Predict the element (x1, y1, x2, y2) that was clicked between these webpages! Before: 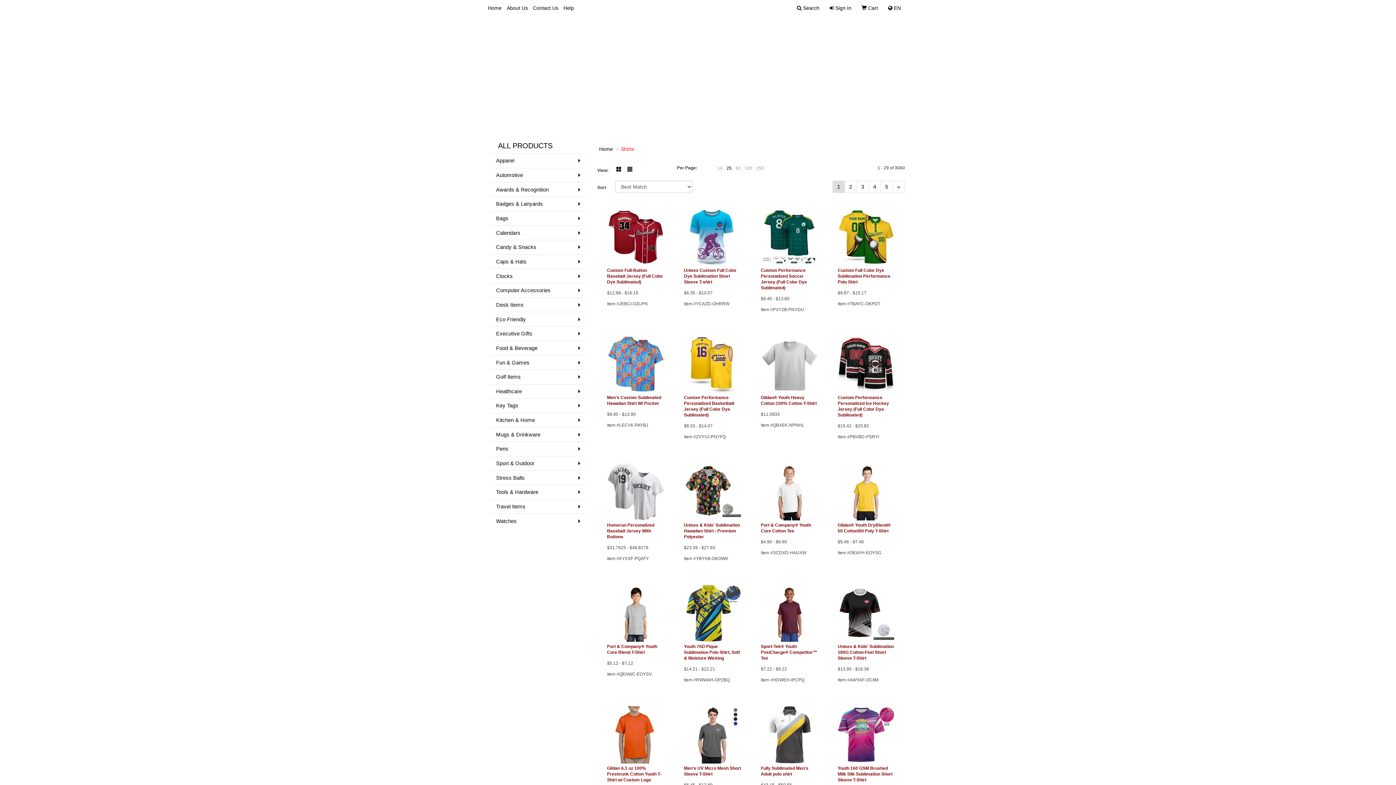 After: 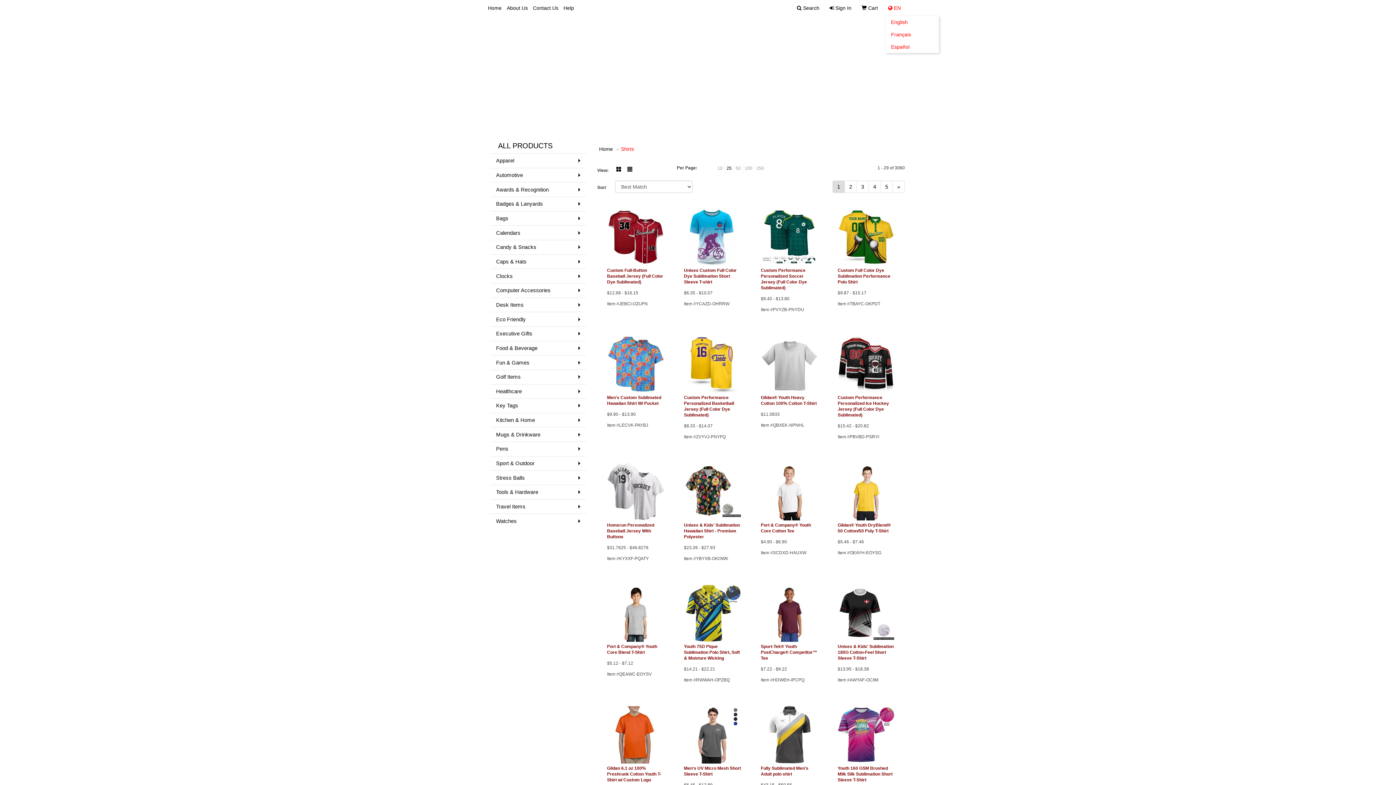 Action: label:  EN bbox: (885, 0, 903, 16)